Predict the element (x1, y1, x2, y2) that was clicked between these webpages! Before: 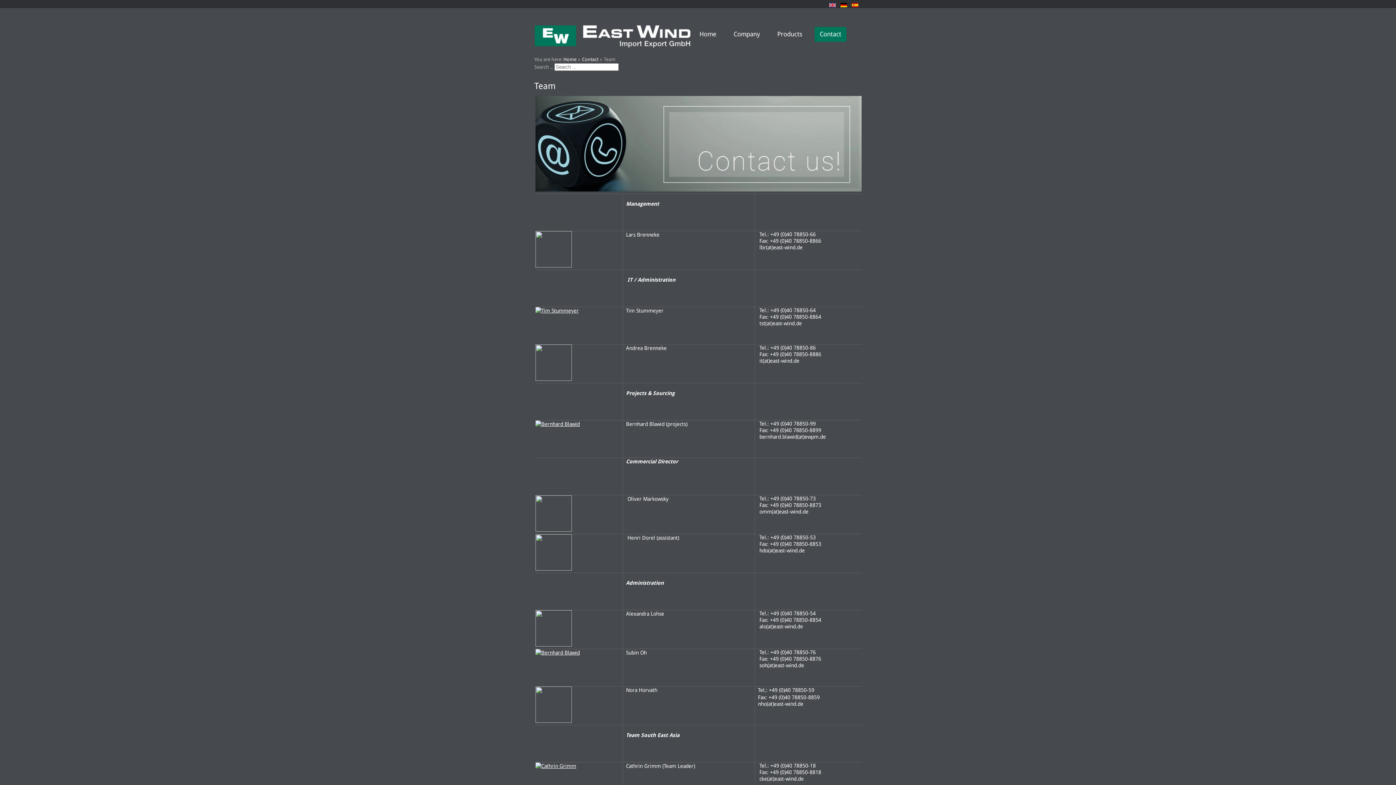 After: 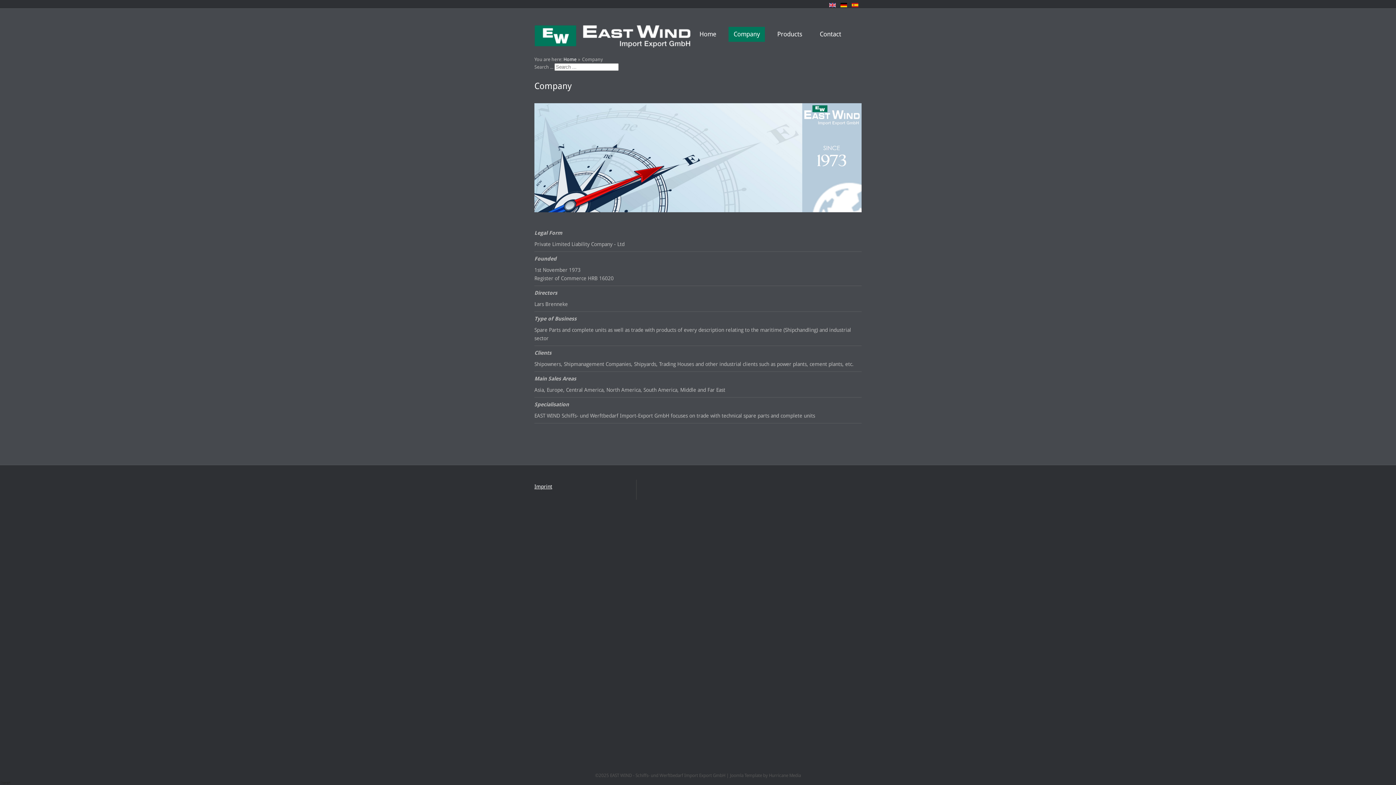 Action: label: Company bbox: (728, 26, 765, 41)